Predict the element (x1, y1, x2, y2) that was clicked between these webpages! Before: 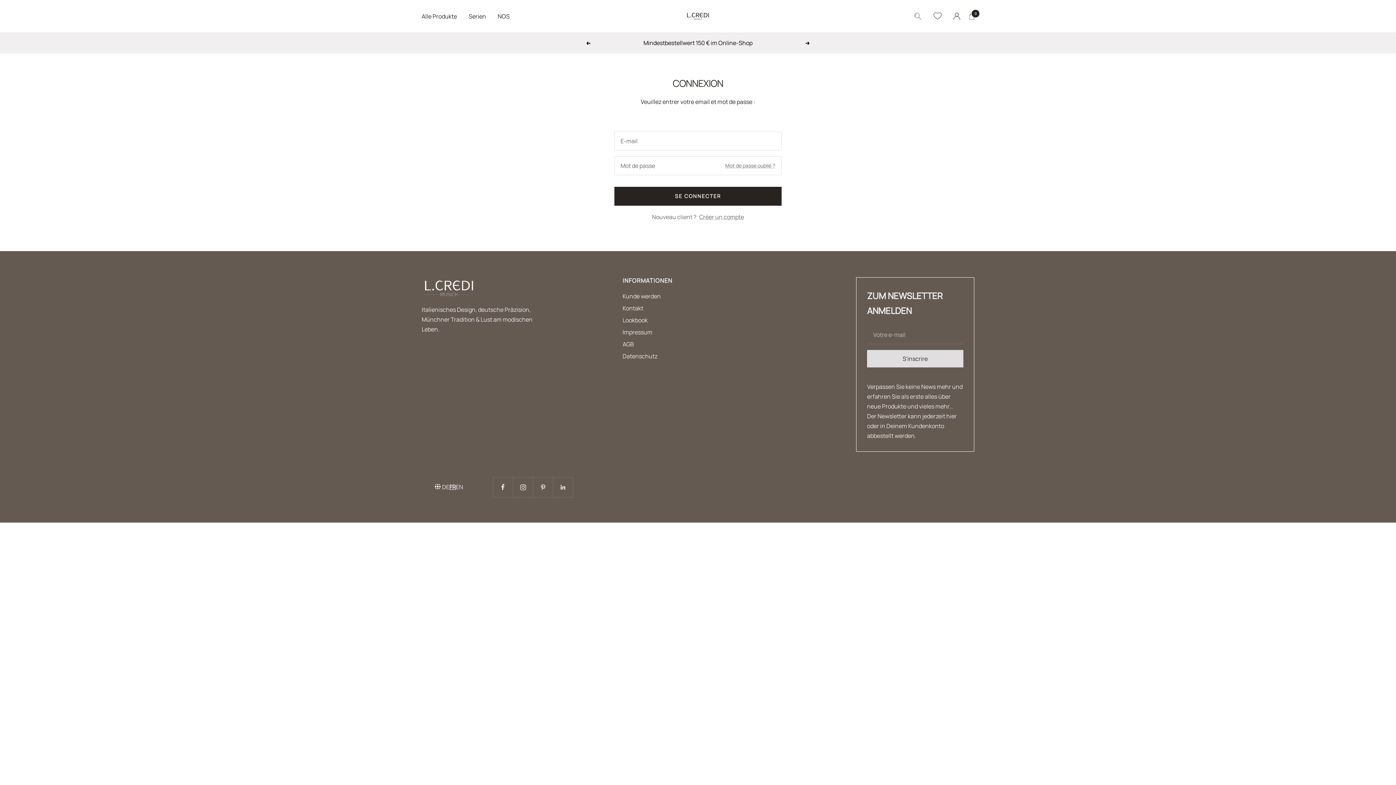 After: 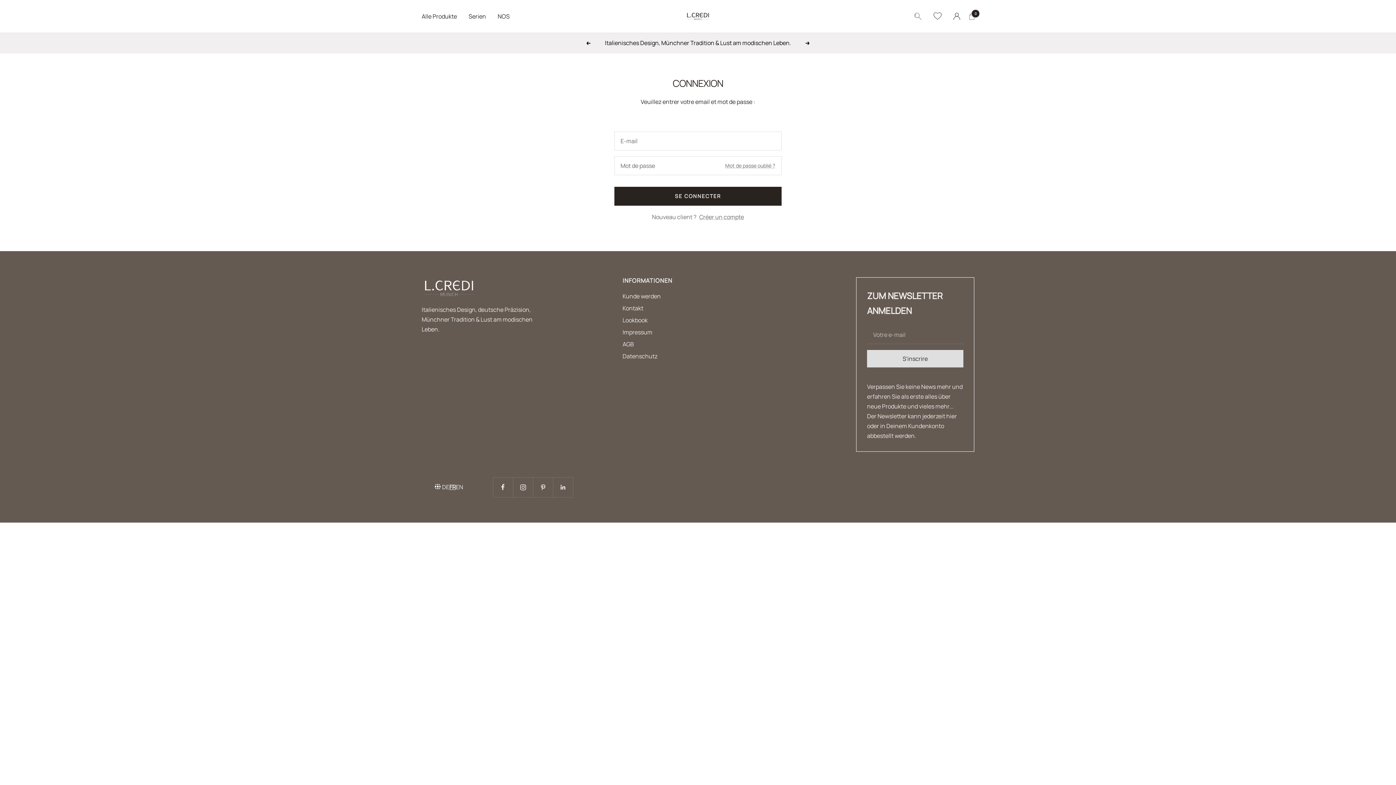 Action: bbox: (586, 41, 590, 44) label: Précédent